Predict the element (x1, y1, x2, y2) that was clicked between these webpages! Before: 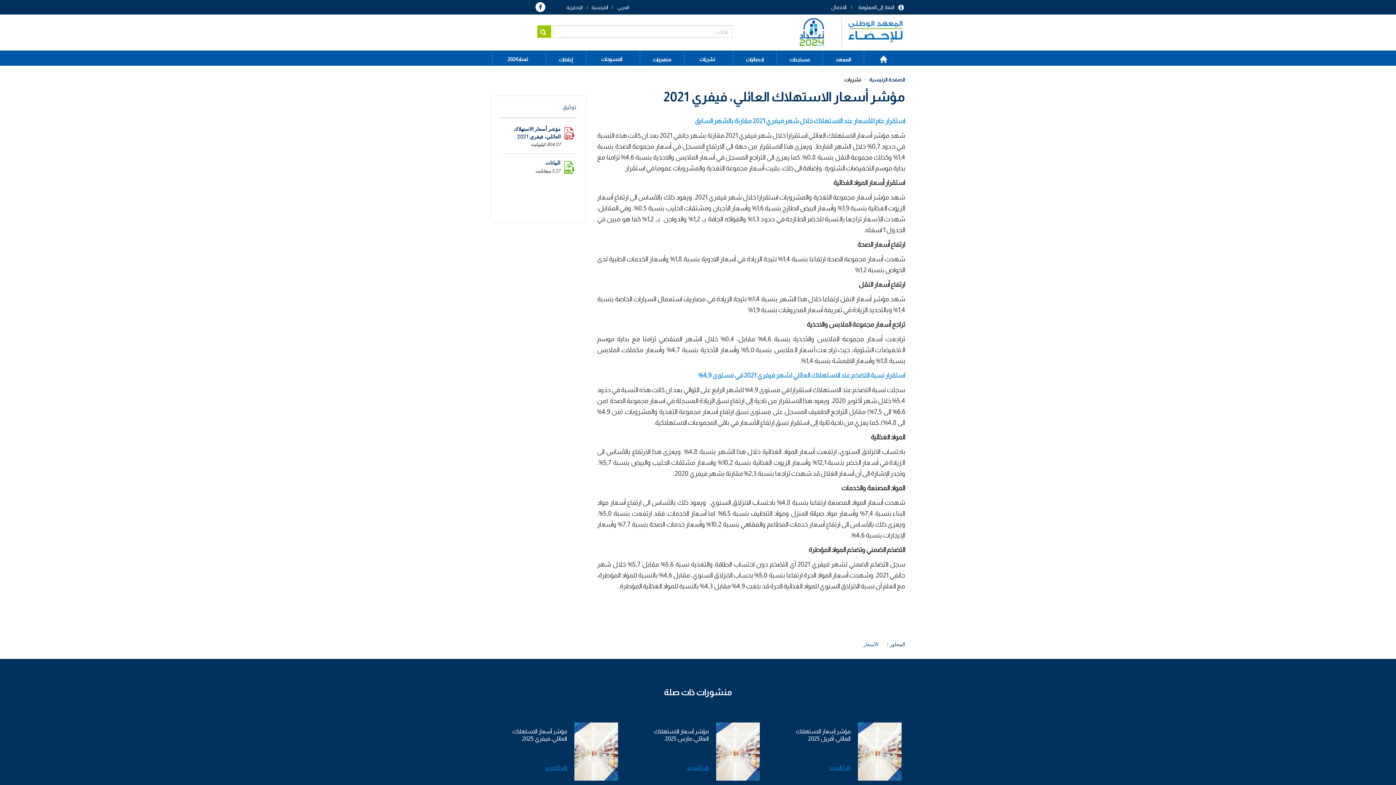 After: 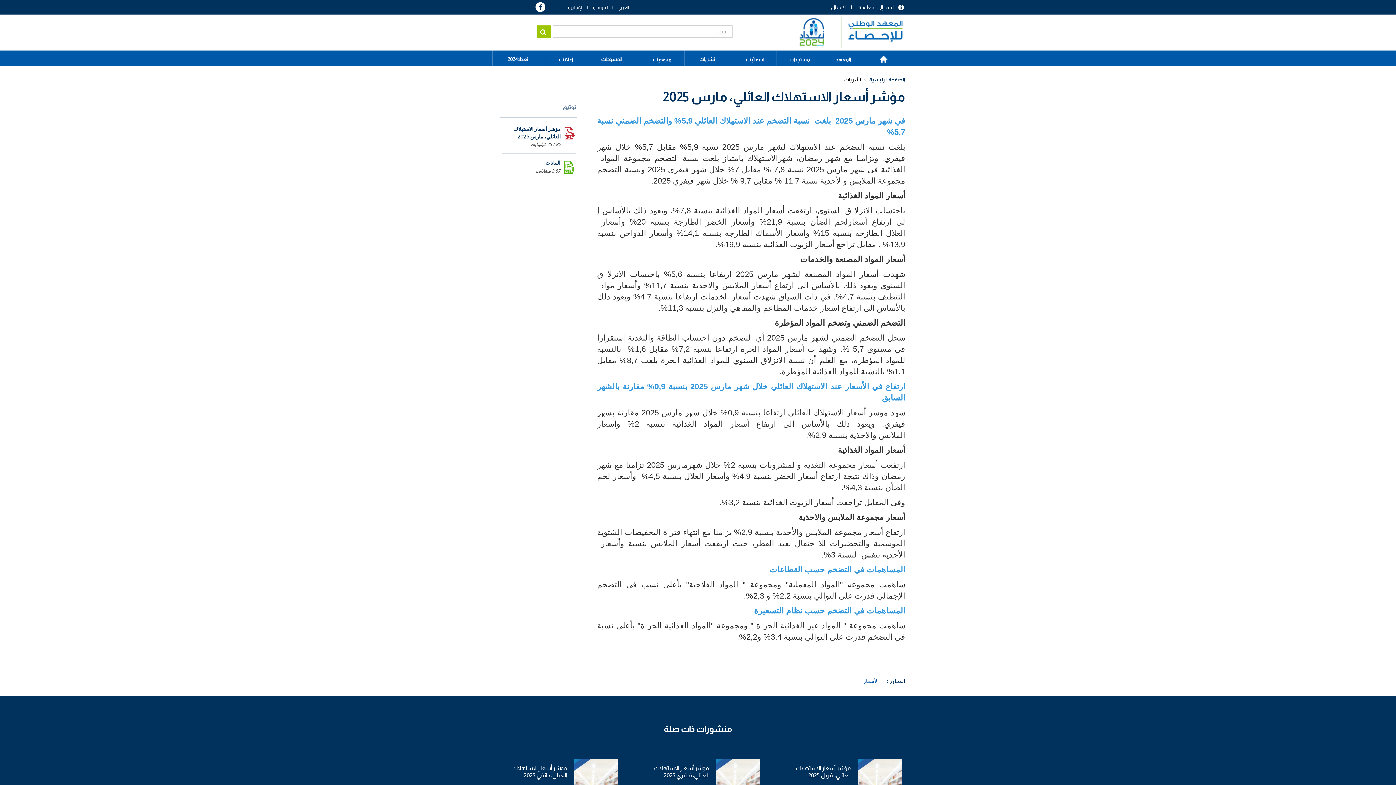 Action: bbox: (716, 748, 760, 754)